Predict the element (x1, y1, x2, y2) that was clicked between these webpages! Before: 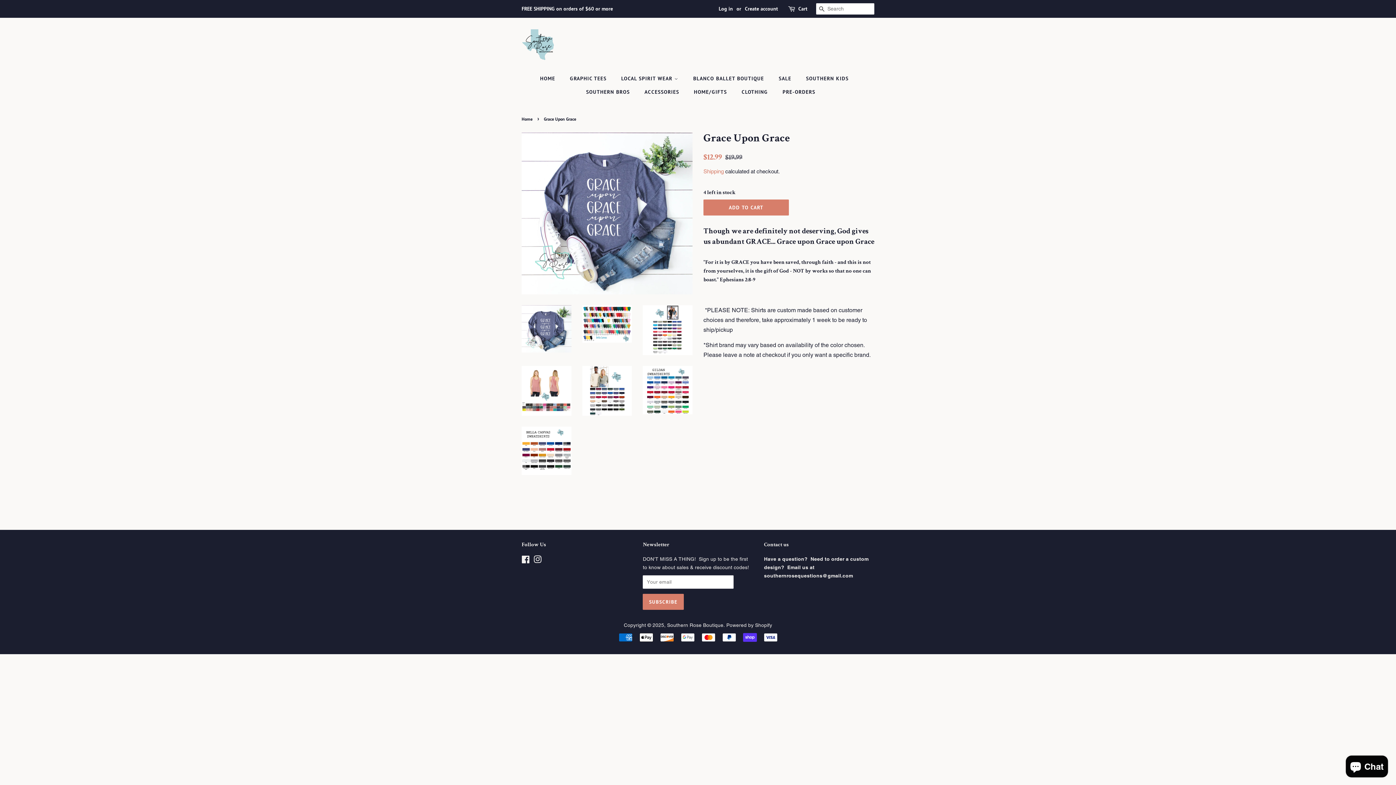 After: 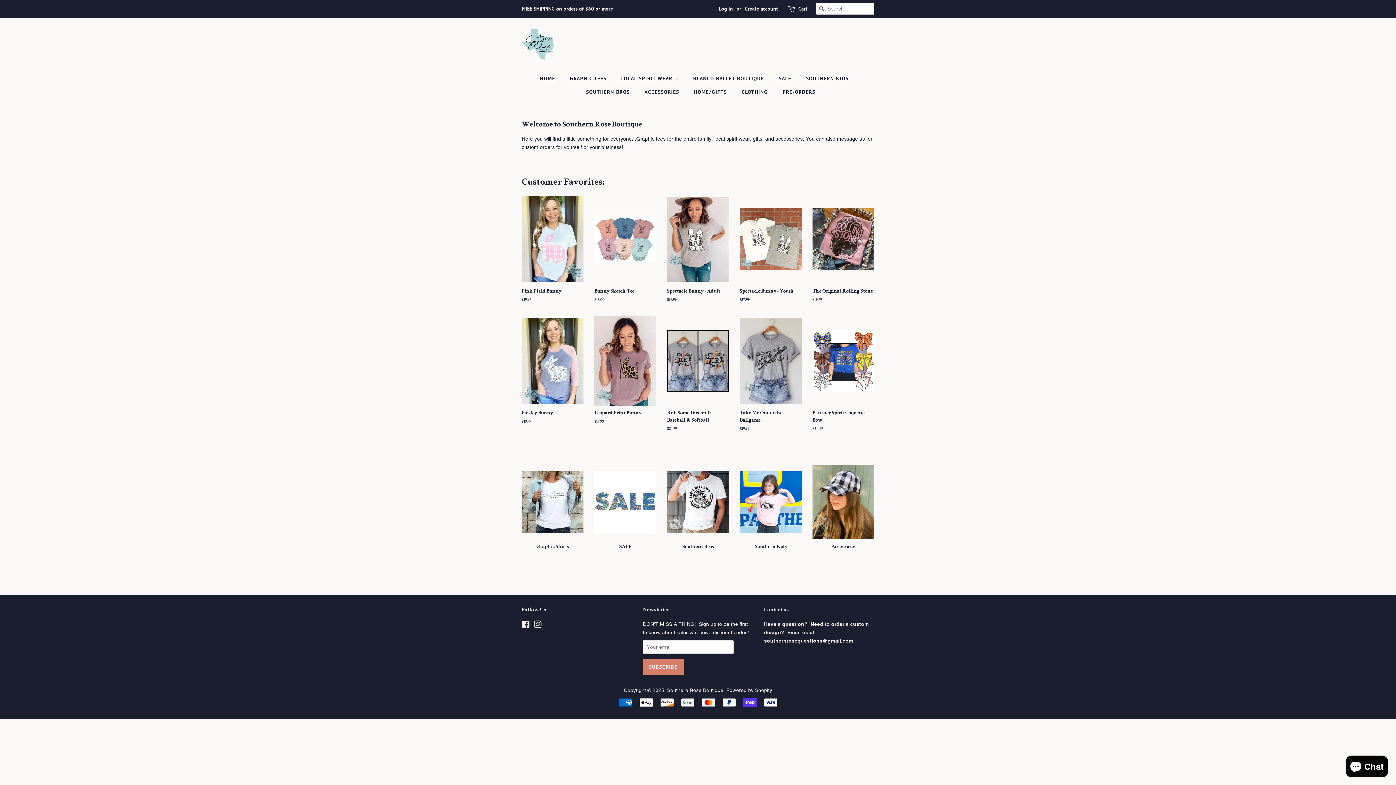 Action: bbox: (521, 116, 534, 121) label: Home